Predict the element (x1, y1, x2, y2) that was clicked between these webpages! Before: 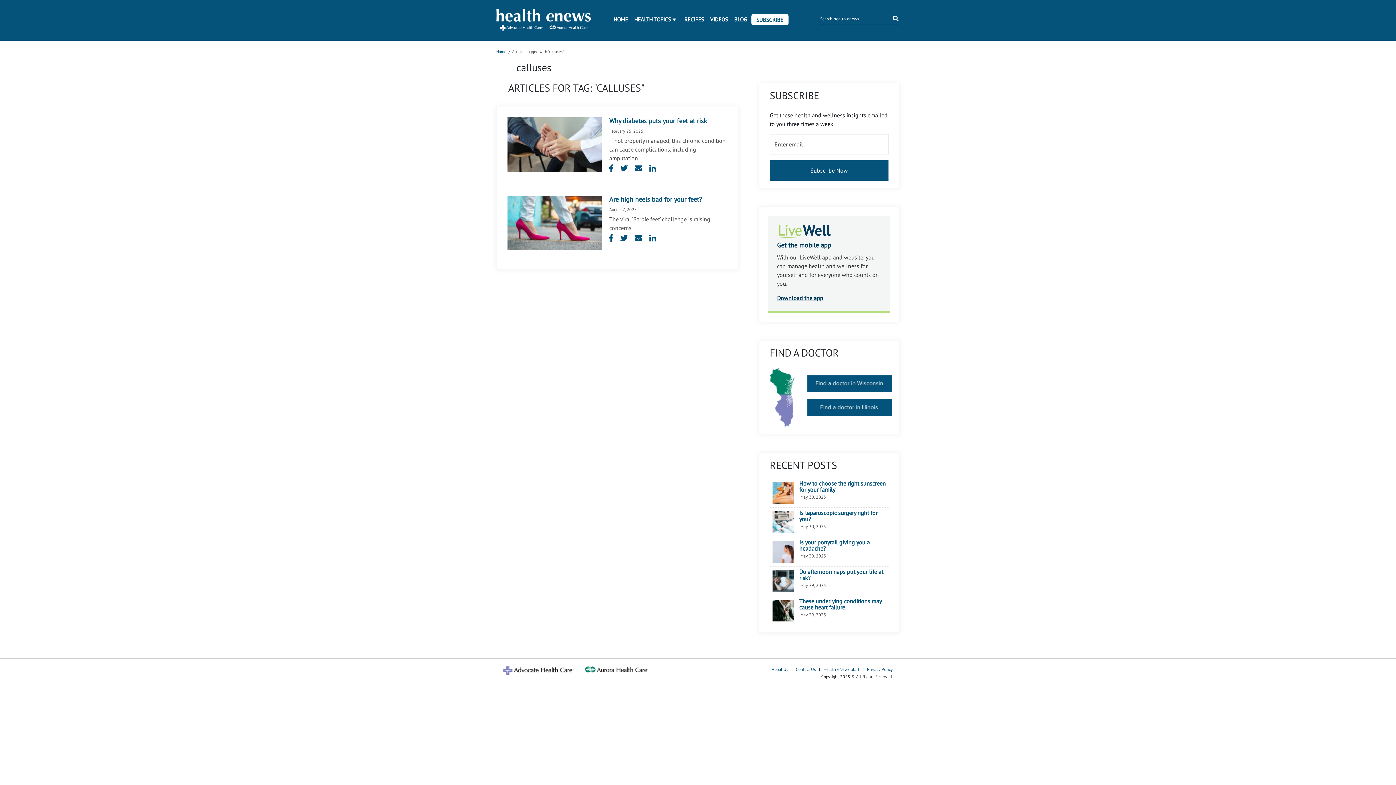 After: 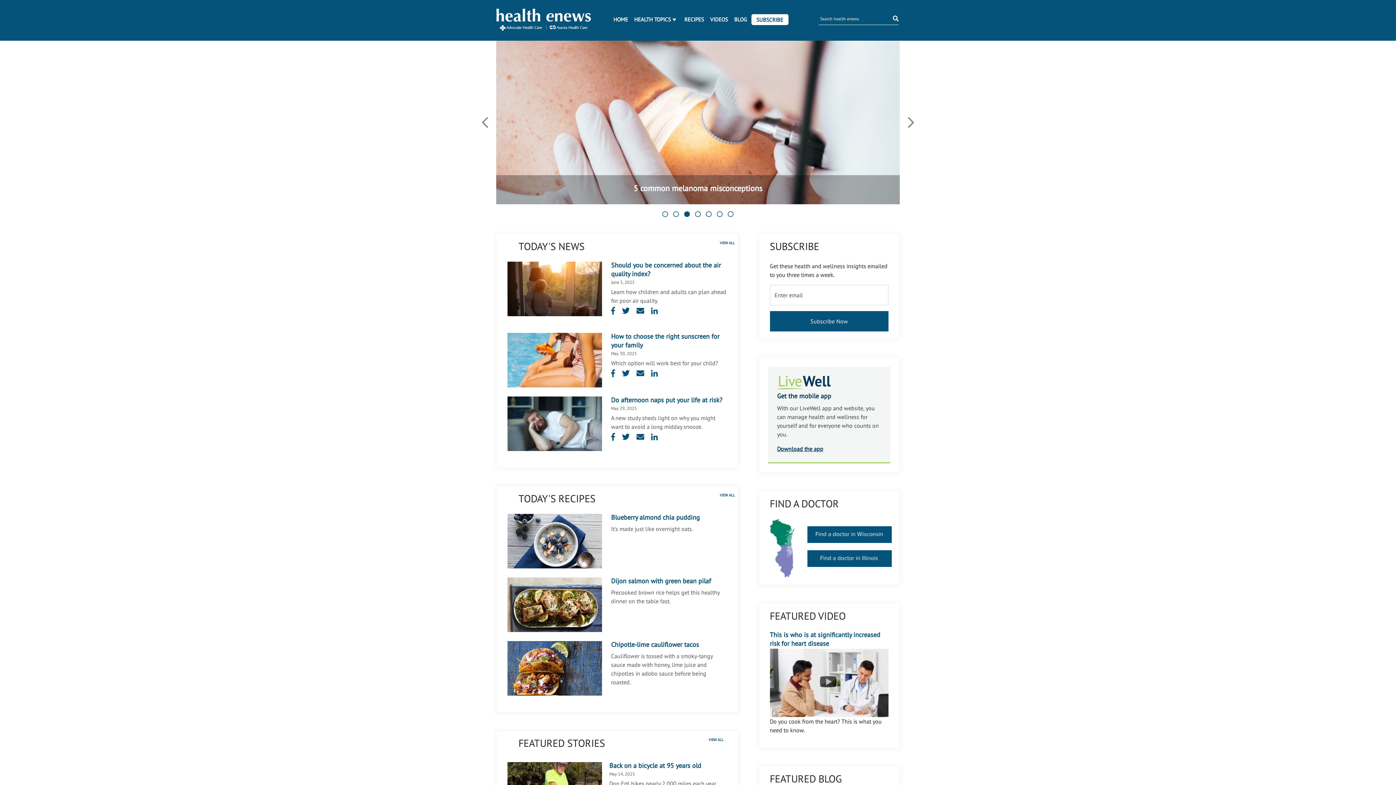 Action: bbox: (611, 14, 630, 25) label: HOME